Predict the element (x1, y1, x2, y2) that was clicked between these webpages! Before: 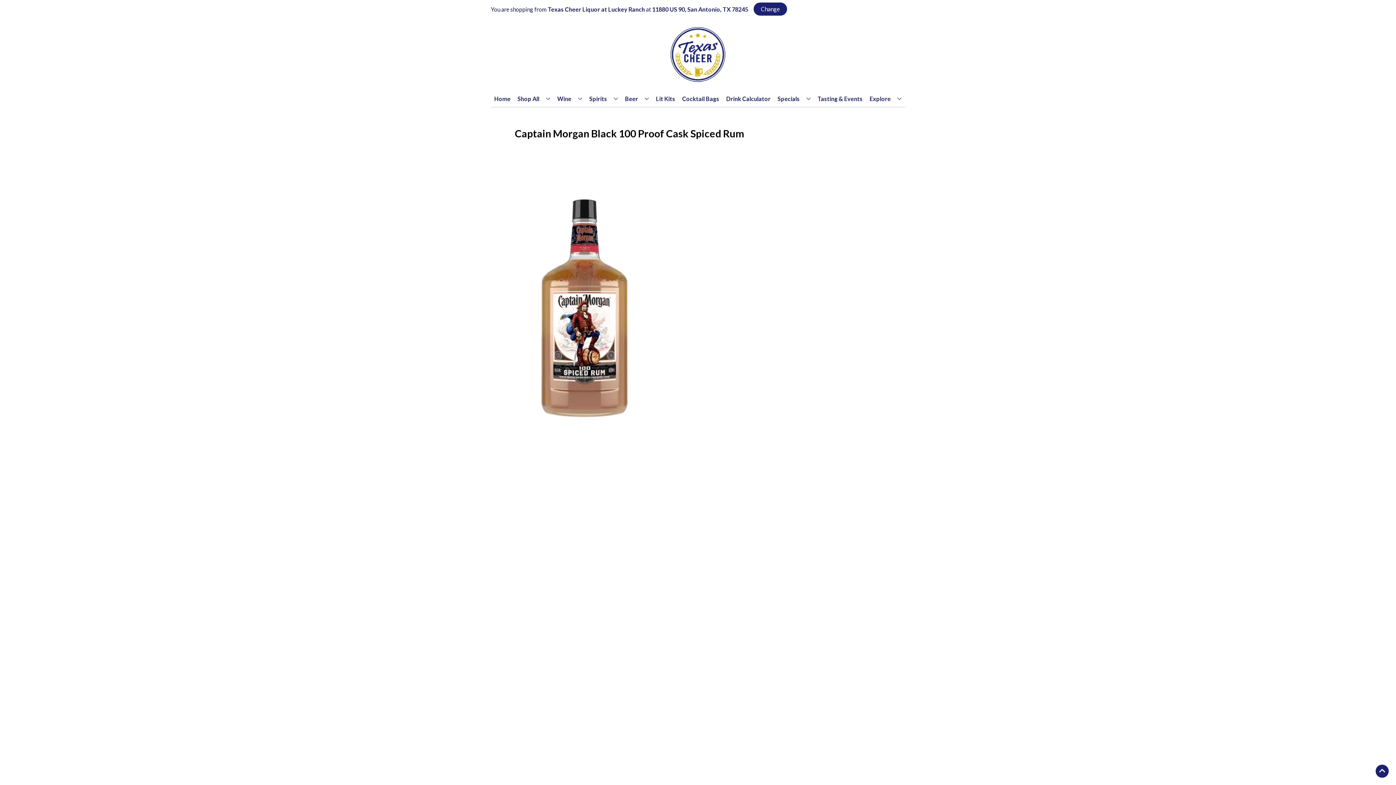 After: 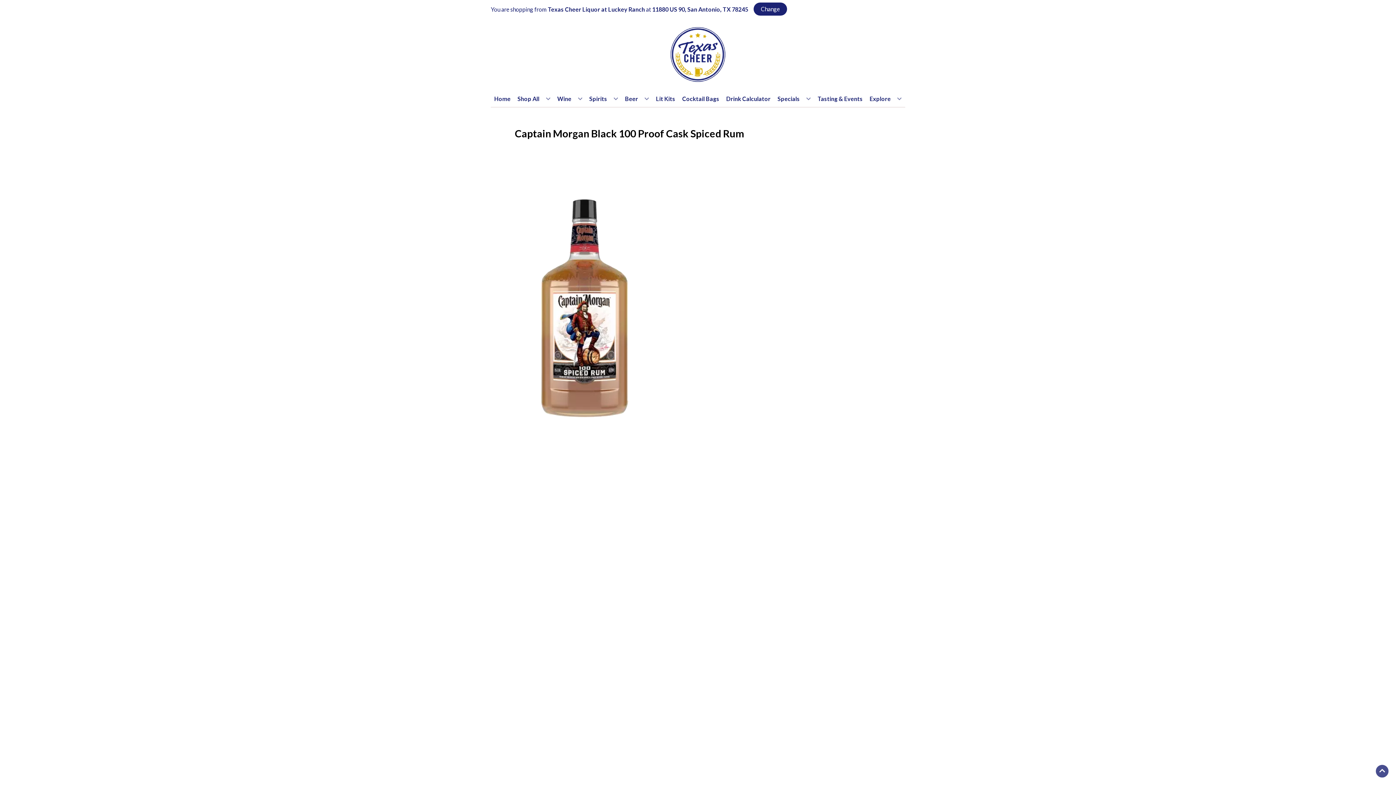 Action: bbox: (1376, 765, 1389, 778) label: Go to top